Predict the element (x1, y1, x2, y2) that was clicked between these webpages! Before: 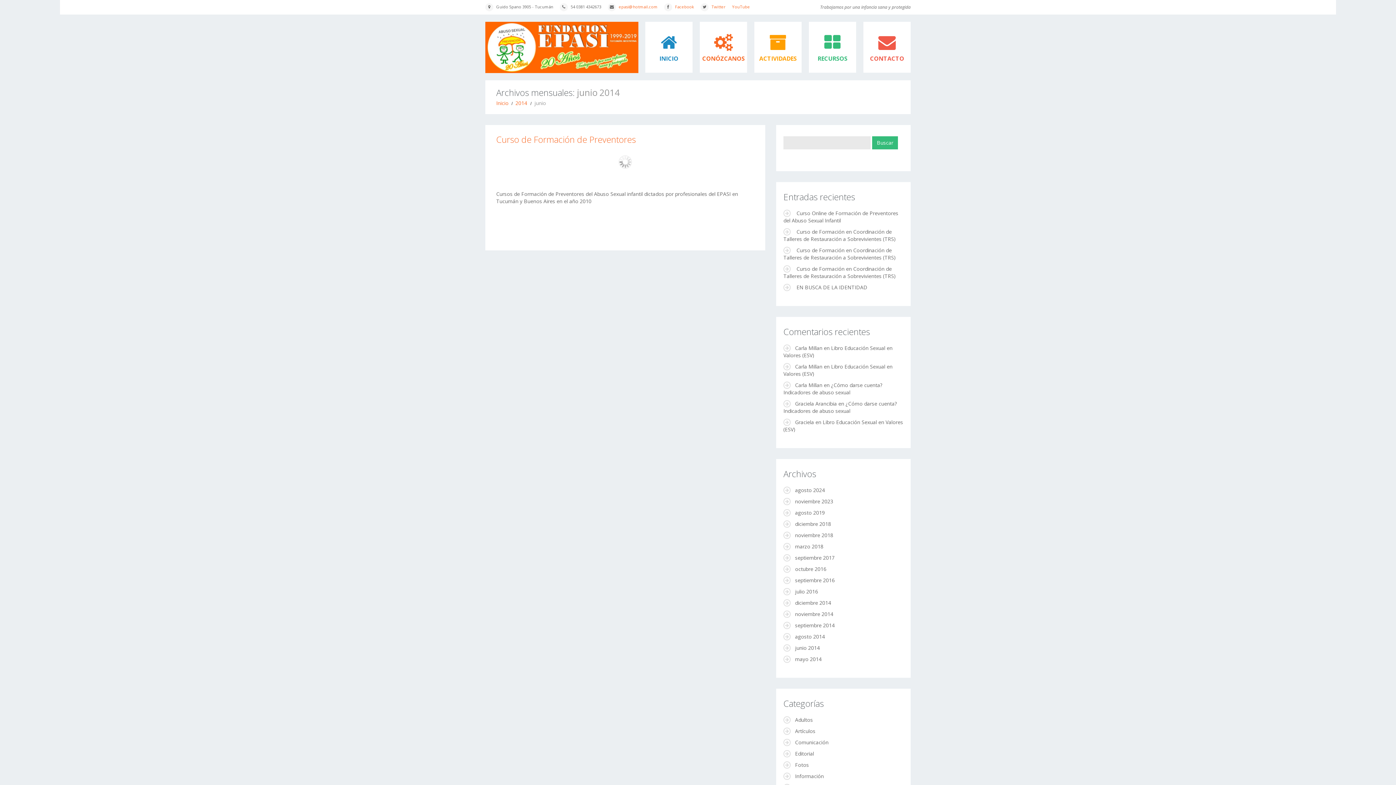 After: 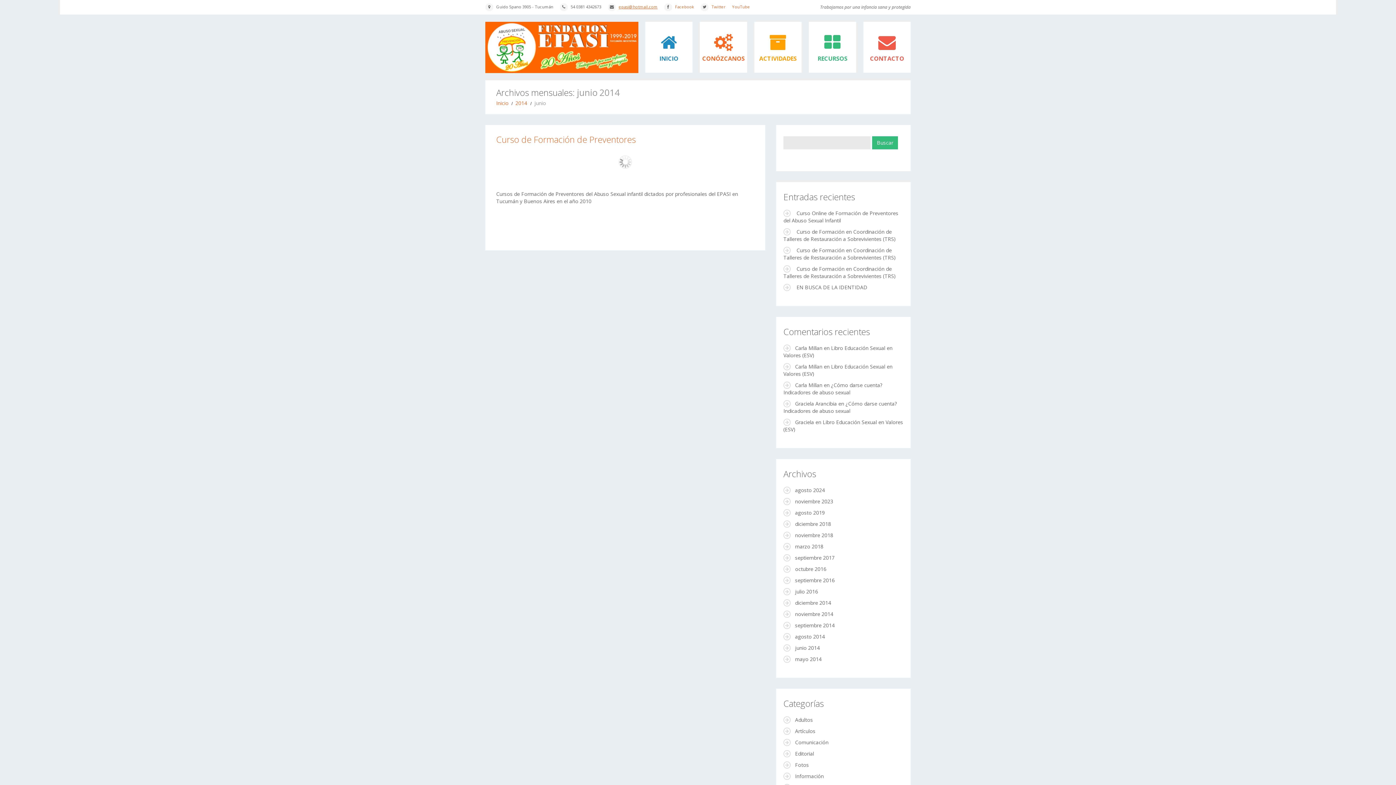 Action: label: epasi@hotmail.com bbox: (618, 4, 657, 9)